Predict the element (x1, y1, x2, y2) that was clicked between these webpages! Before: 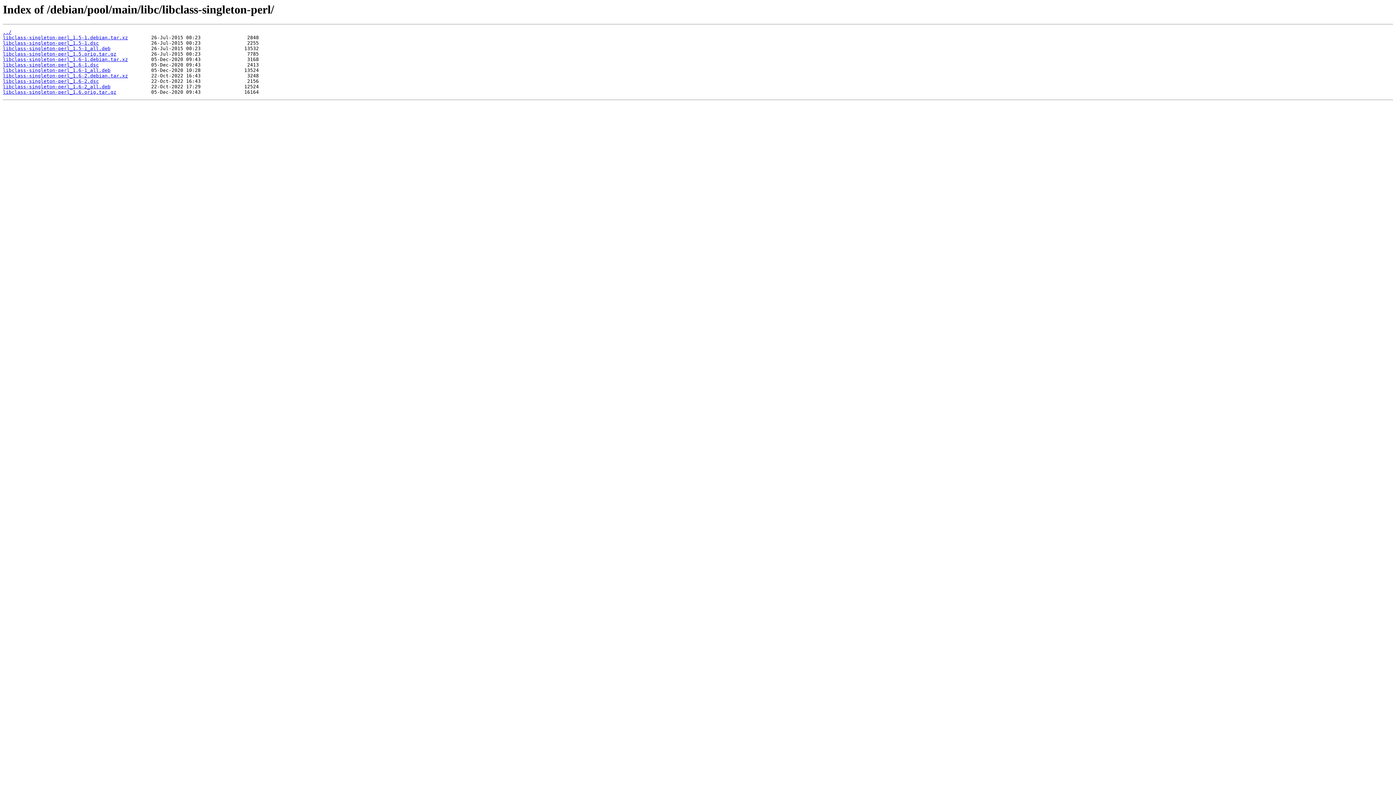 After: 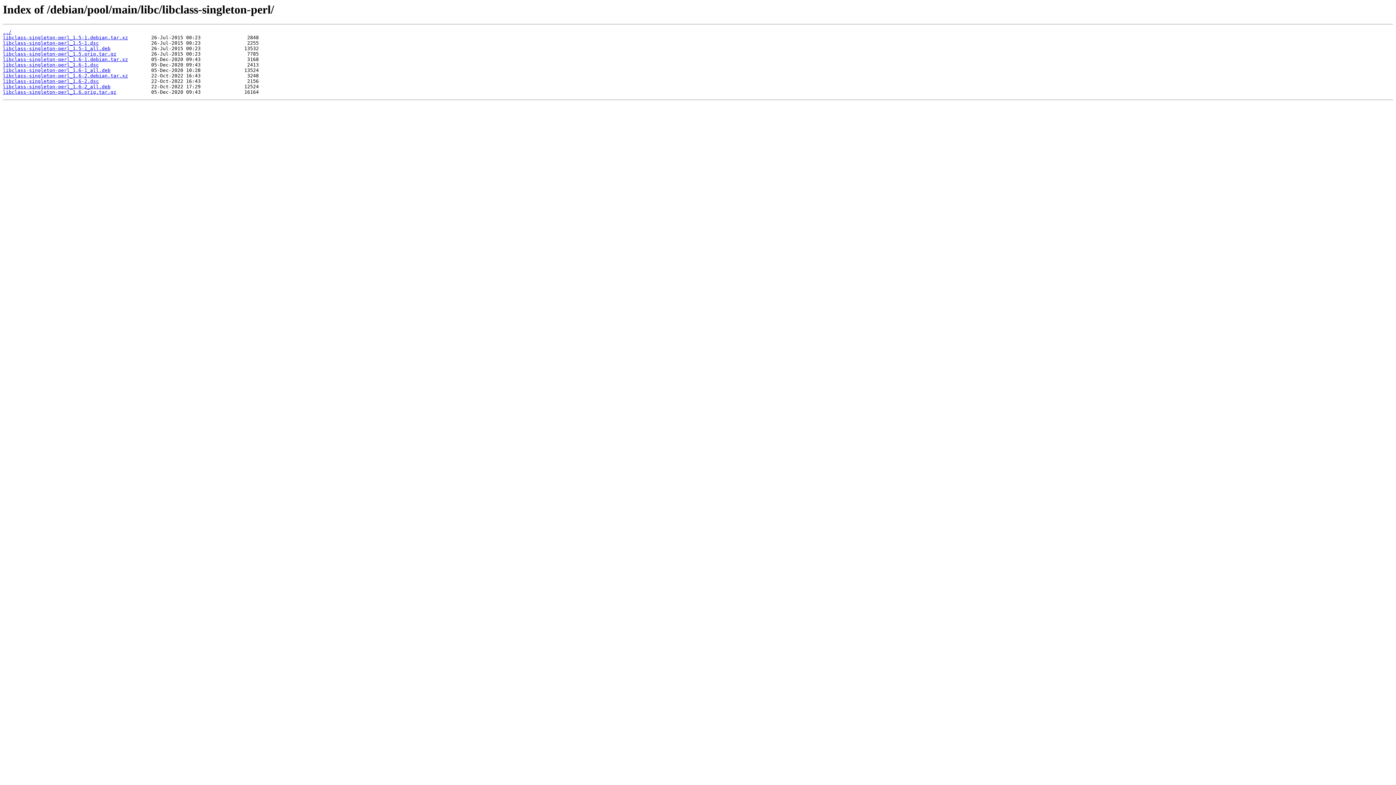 Action: label: libclass-singleton-perl_1.6.orig.tar.gz bbox: (2, 89, 116, 95)